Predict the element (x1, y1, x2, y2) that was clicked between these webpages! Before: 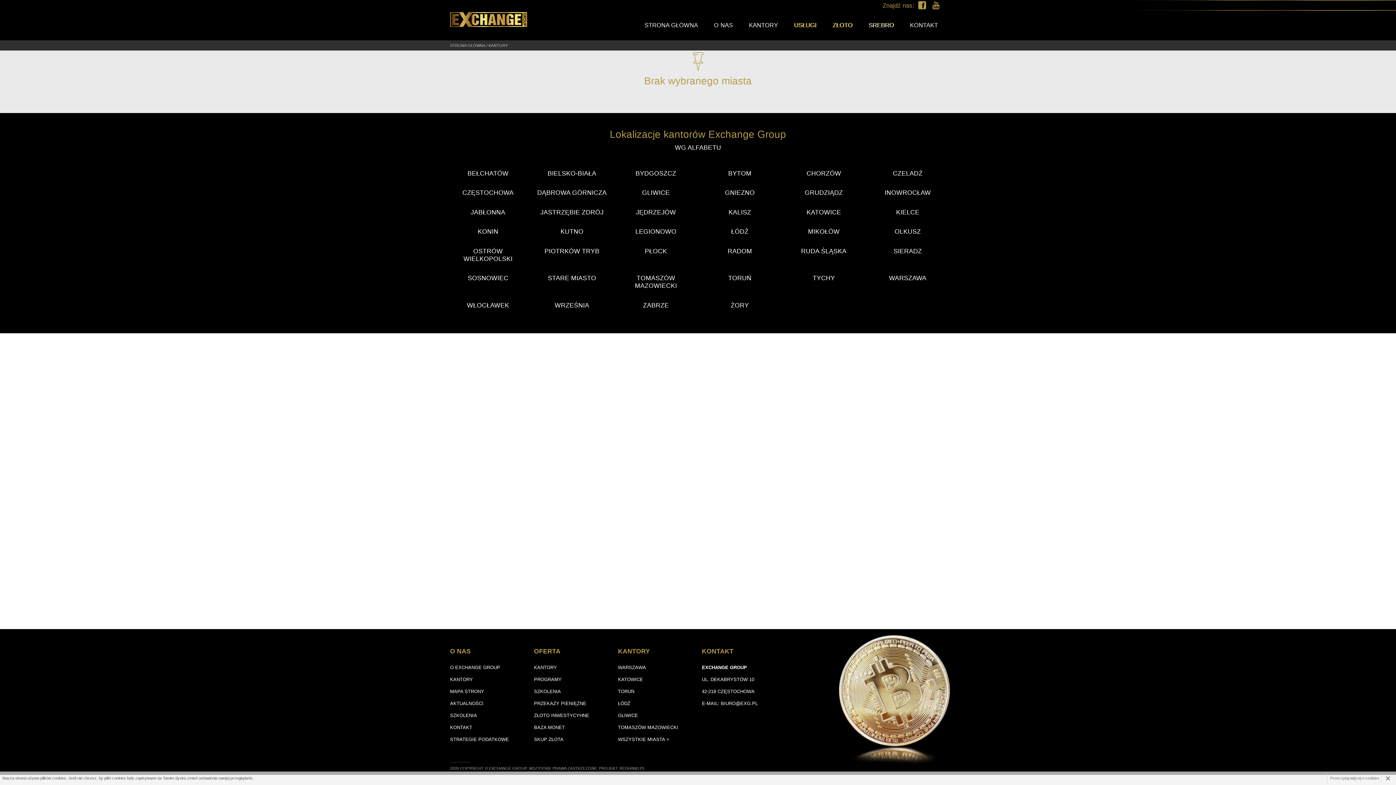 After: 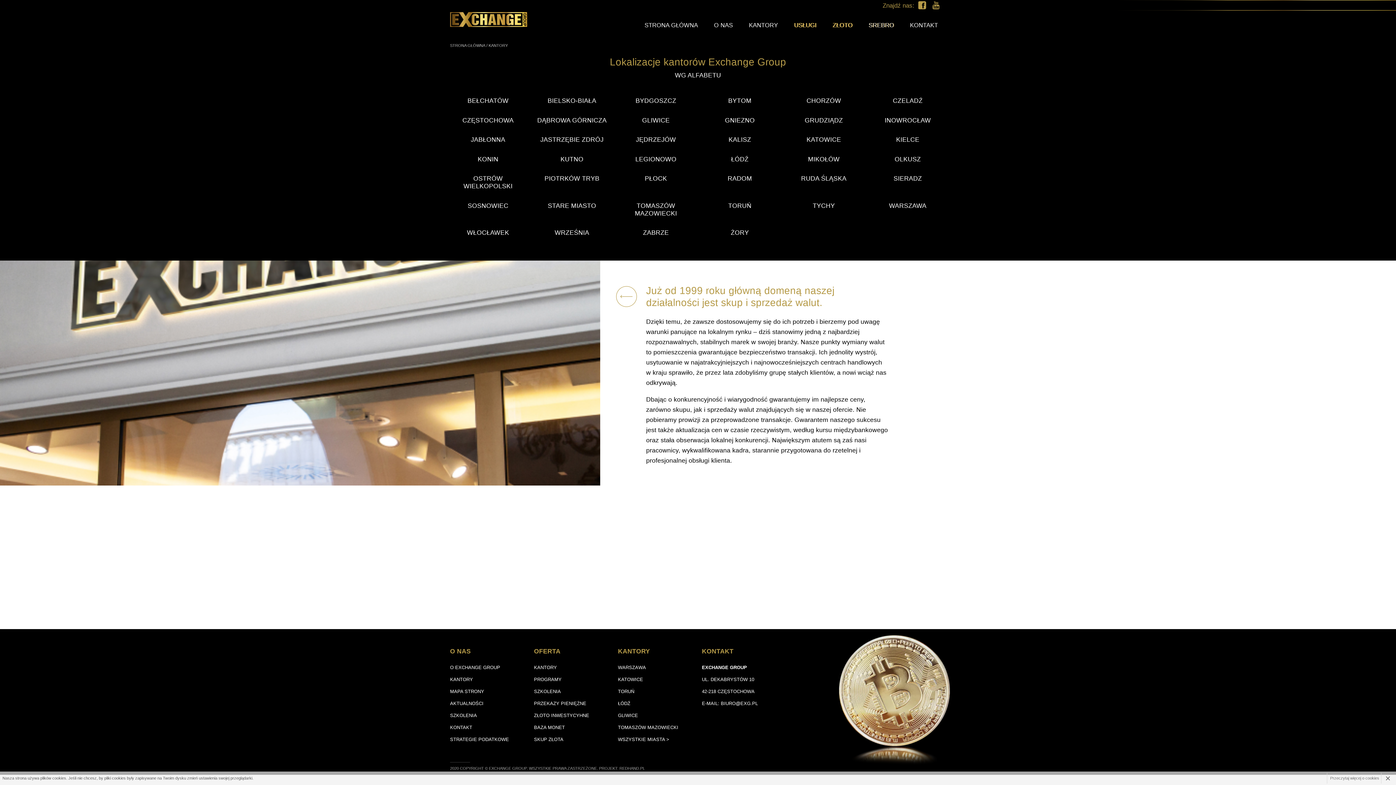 Action: label: KANTORY bbox: (749, 21, 778, 28)